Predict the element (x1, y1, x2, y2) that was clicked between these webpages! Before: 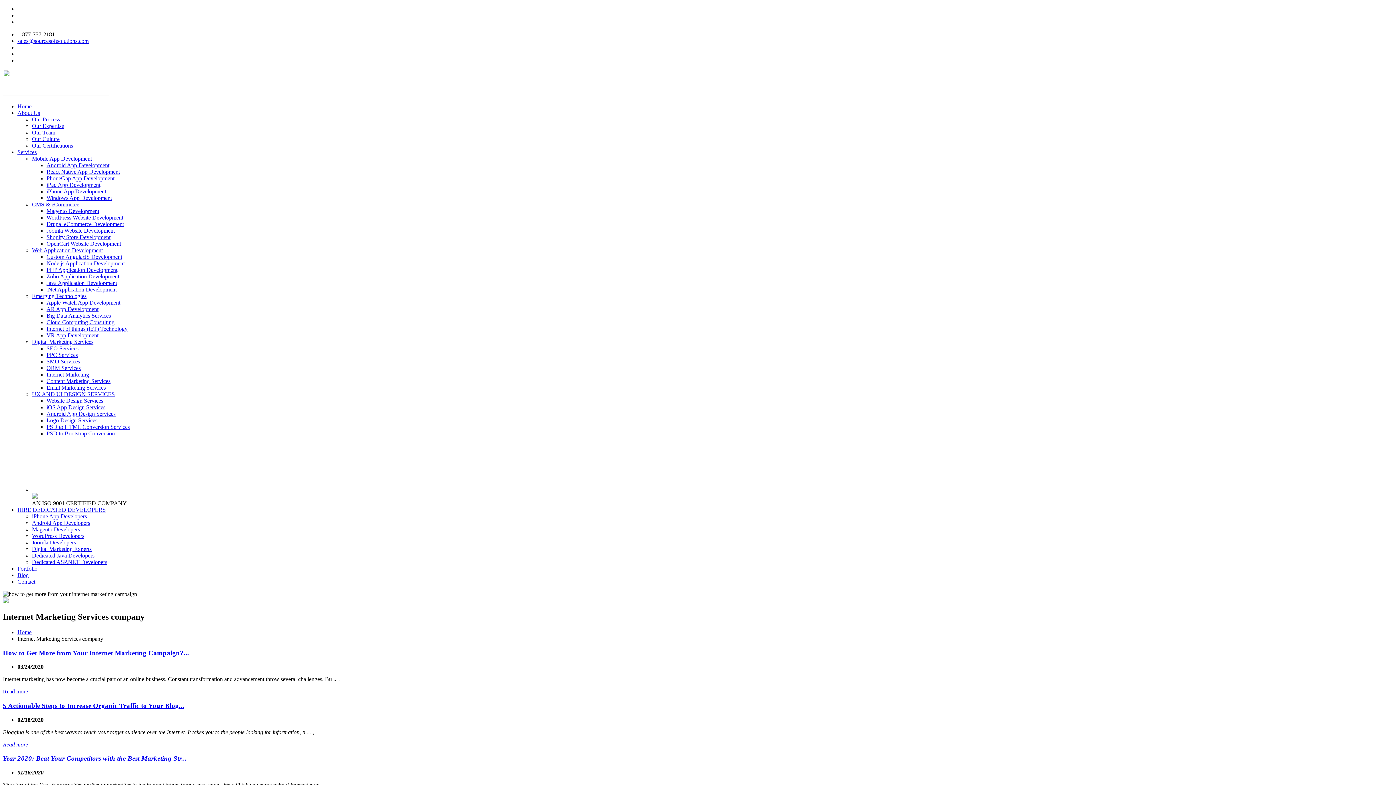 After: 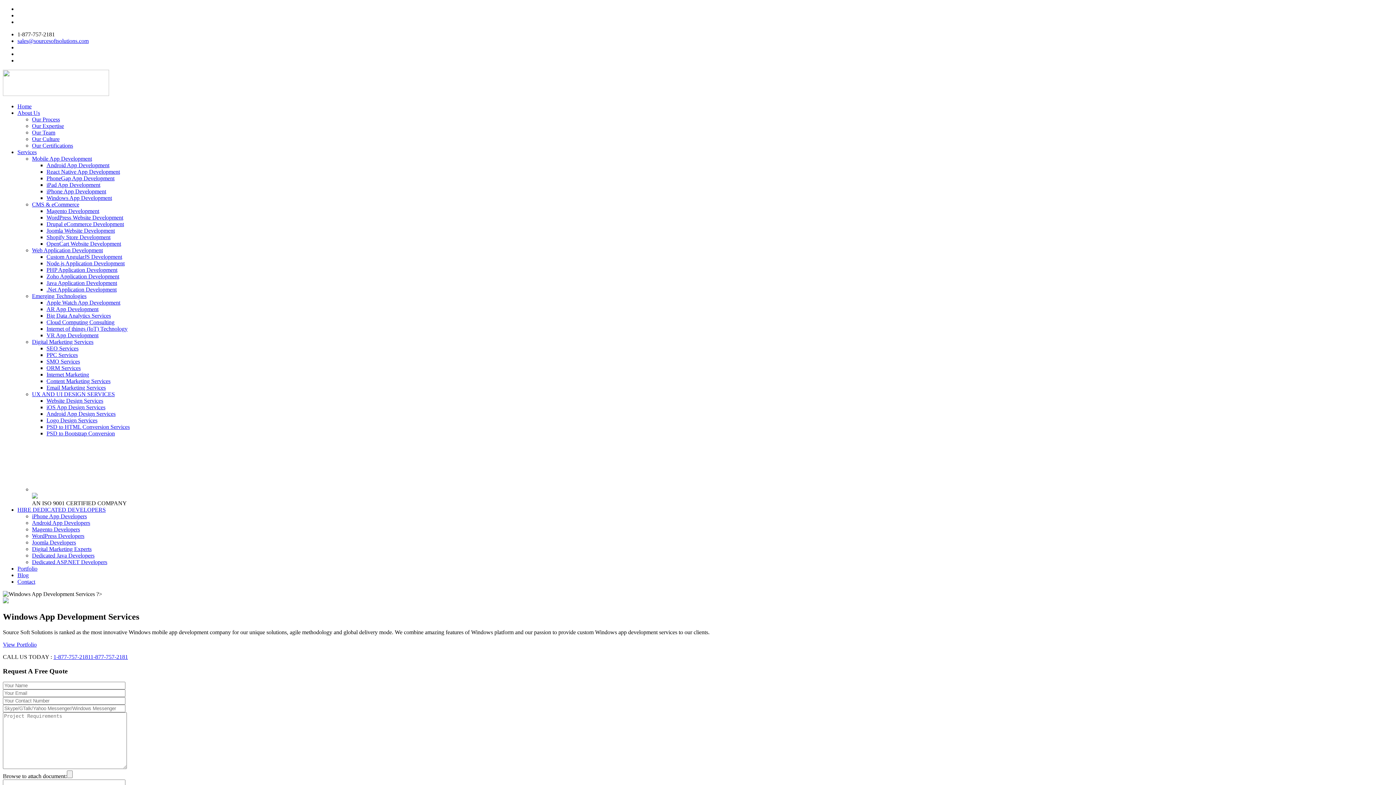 Action: label: Windows App Development bbox: (46, 194, 112, 201)